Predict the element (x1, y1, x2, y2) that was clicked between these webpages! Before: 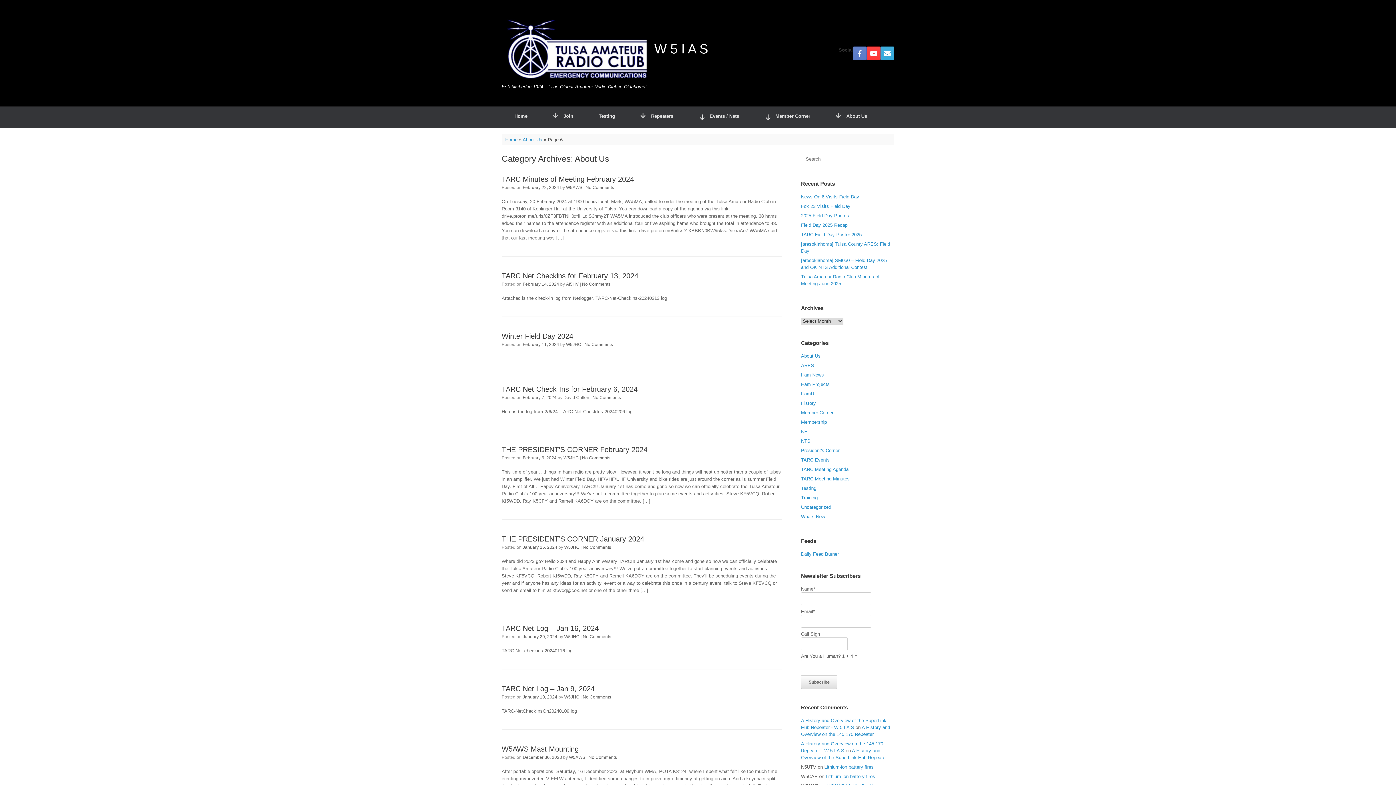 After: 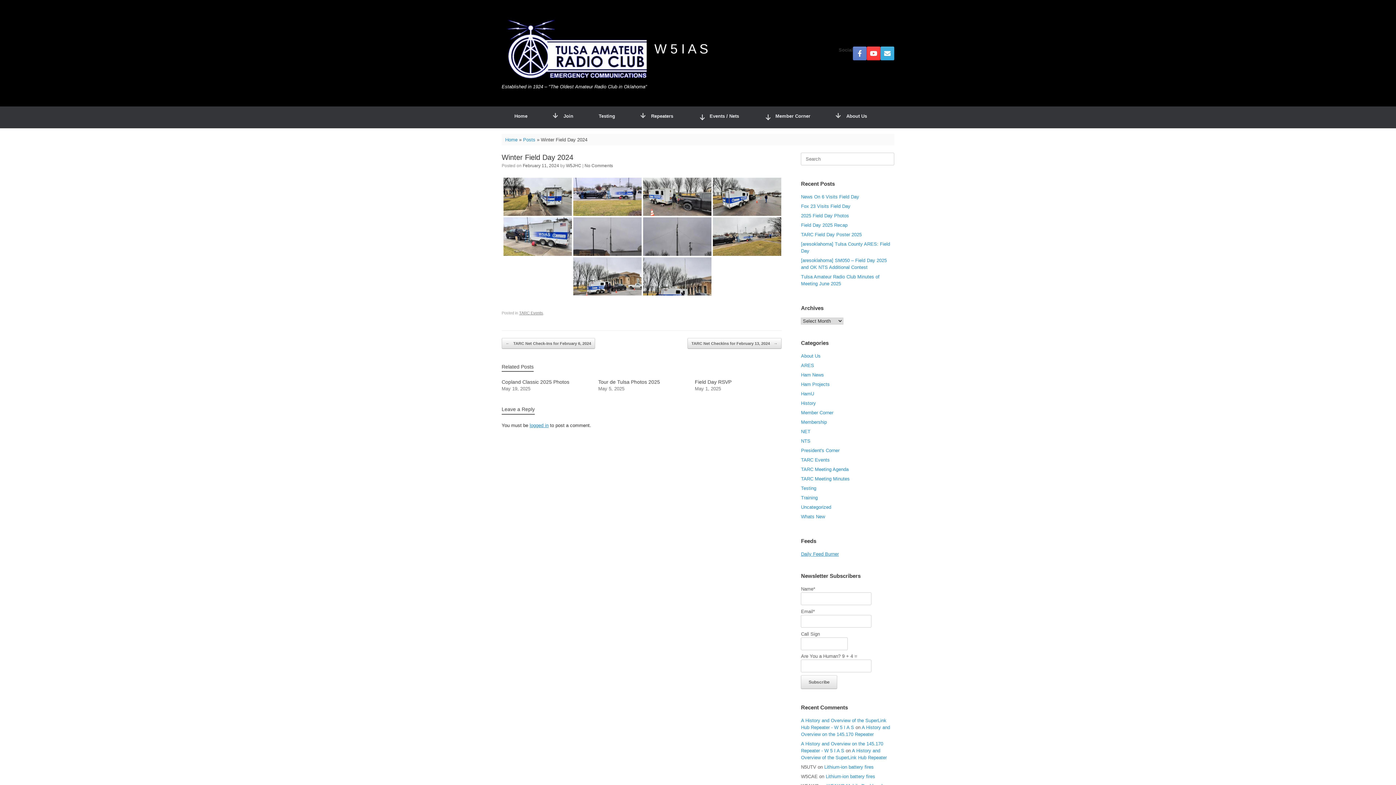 Action: bbox: (501, 332, 573, 340) label: Winter Field Day 2024